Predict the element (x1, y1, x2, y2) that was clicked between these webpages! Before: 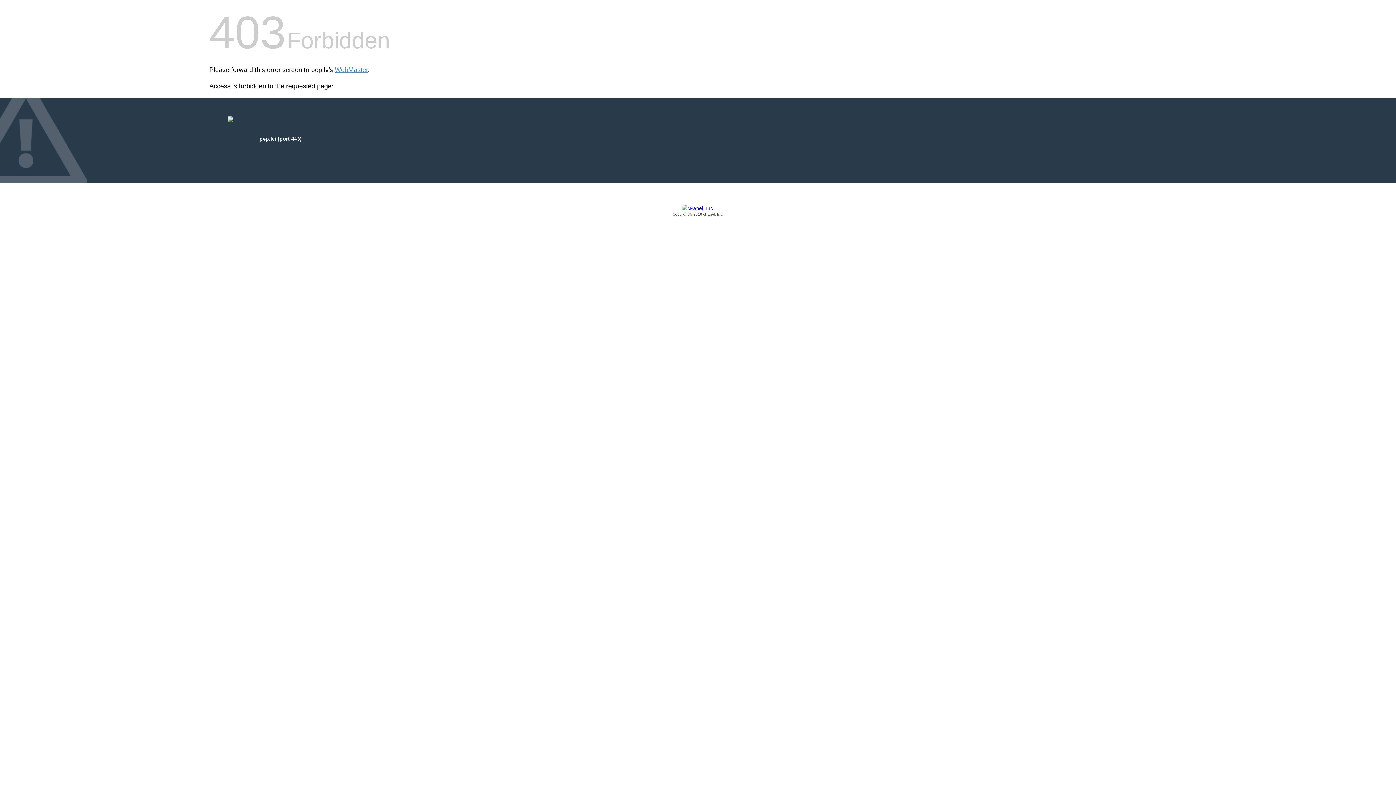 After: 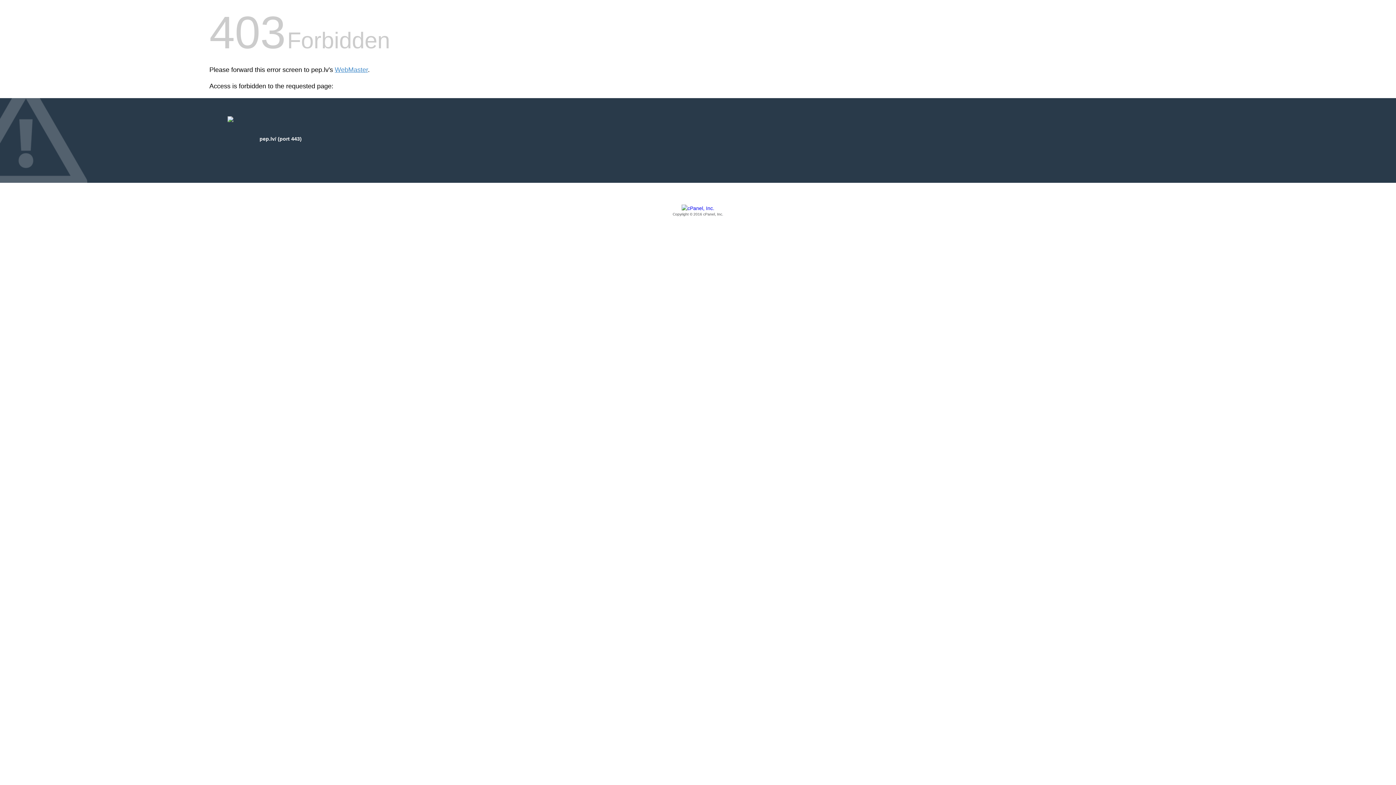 Action: label: Copyright © 2016 cPanel, Inc. bbox: (209, 205, 1186, 217)